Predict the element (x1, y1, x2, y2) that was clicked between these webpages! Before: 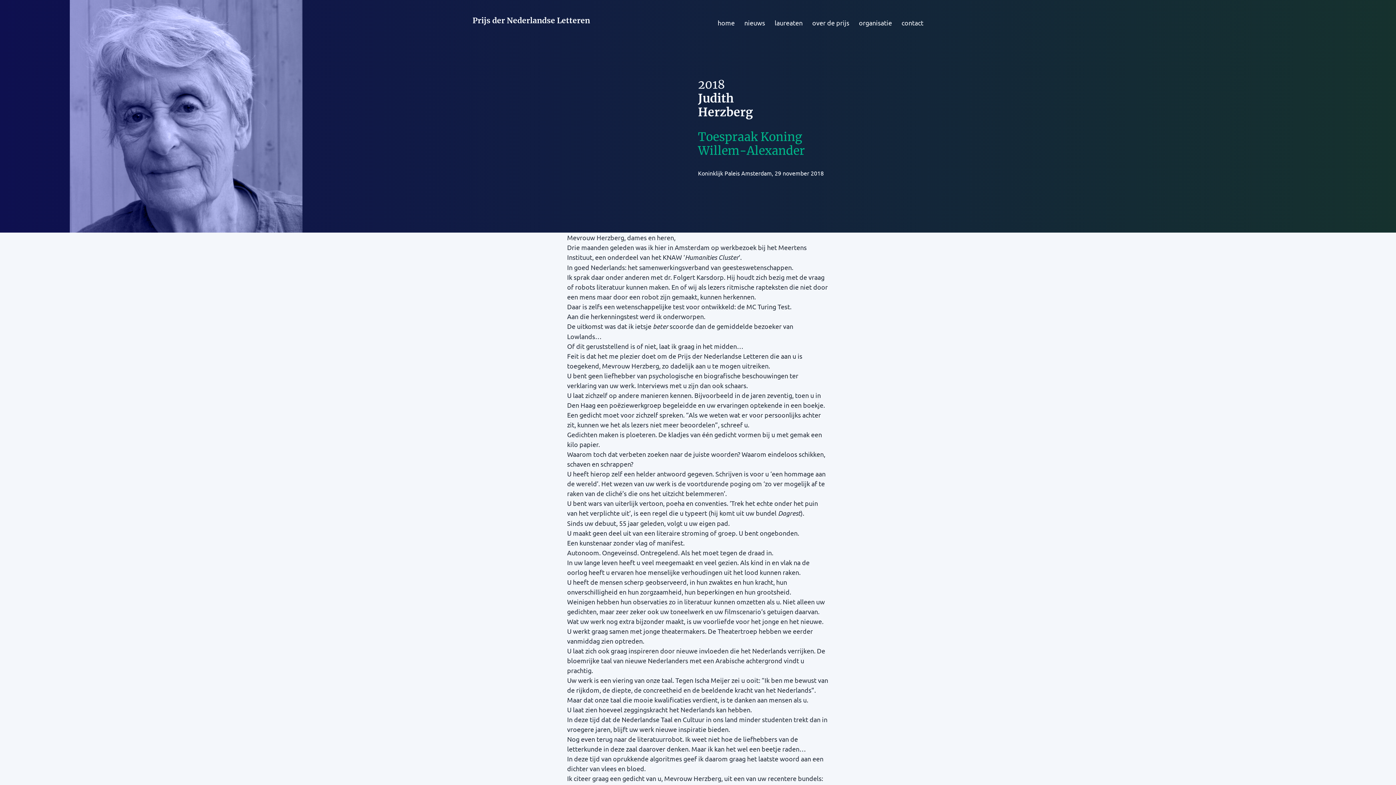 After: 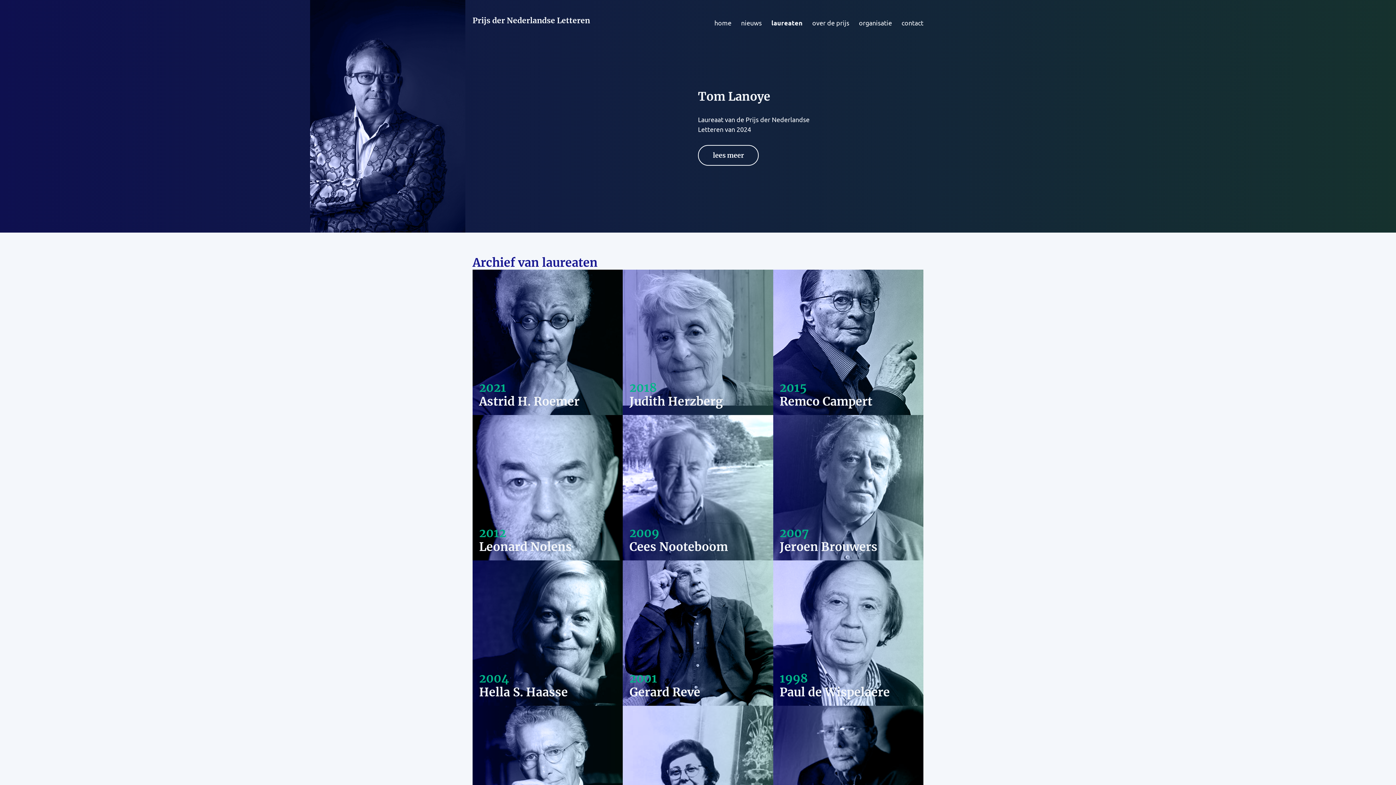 Action: label: laureaten bbox: (770, 14, 807, 31)